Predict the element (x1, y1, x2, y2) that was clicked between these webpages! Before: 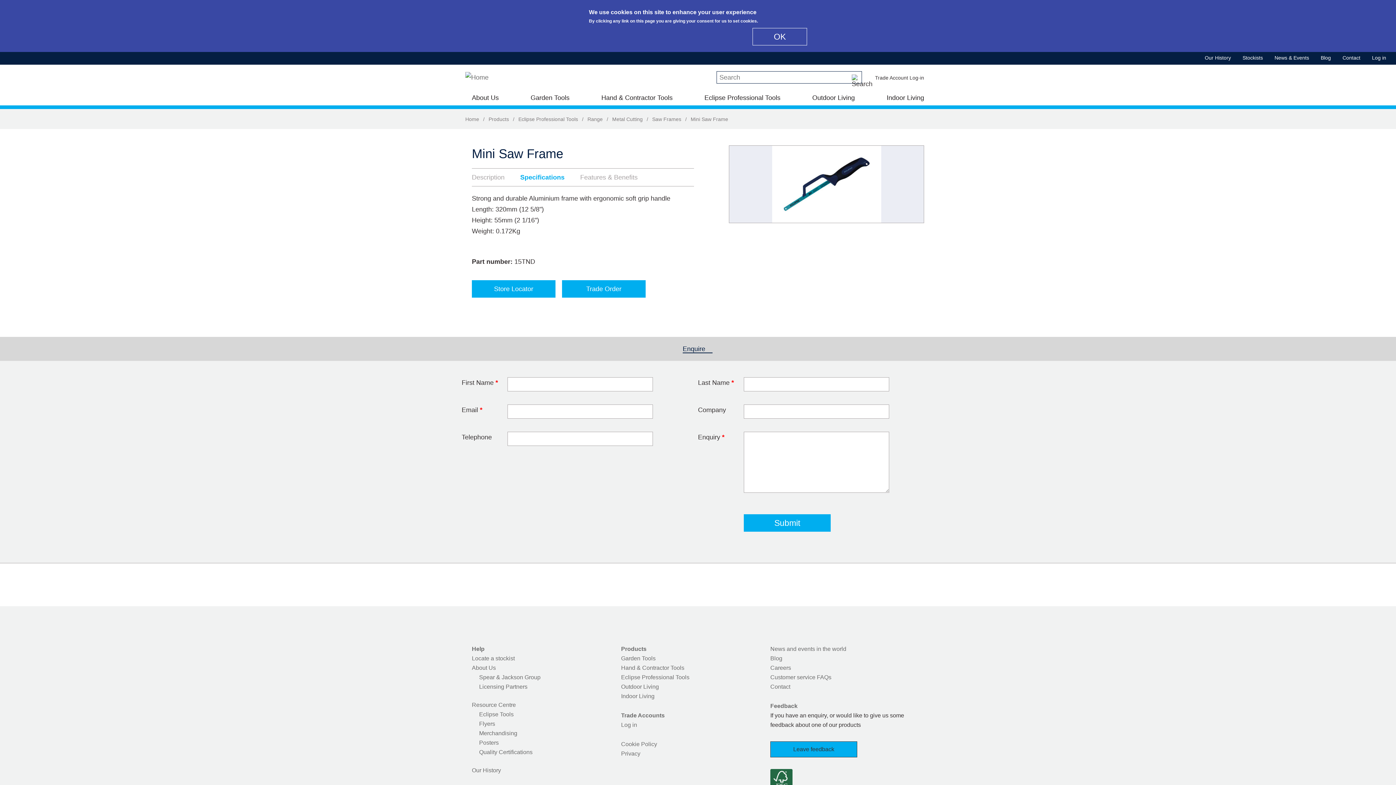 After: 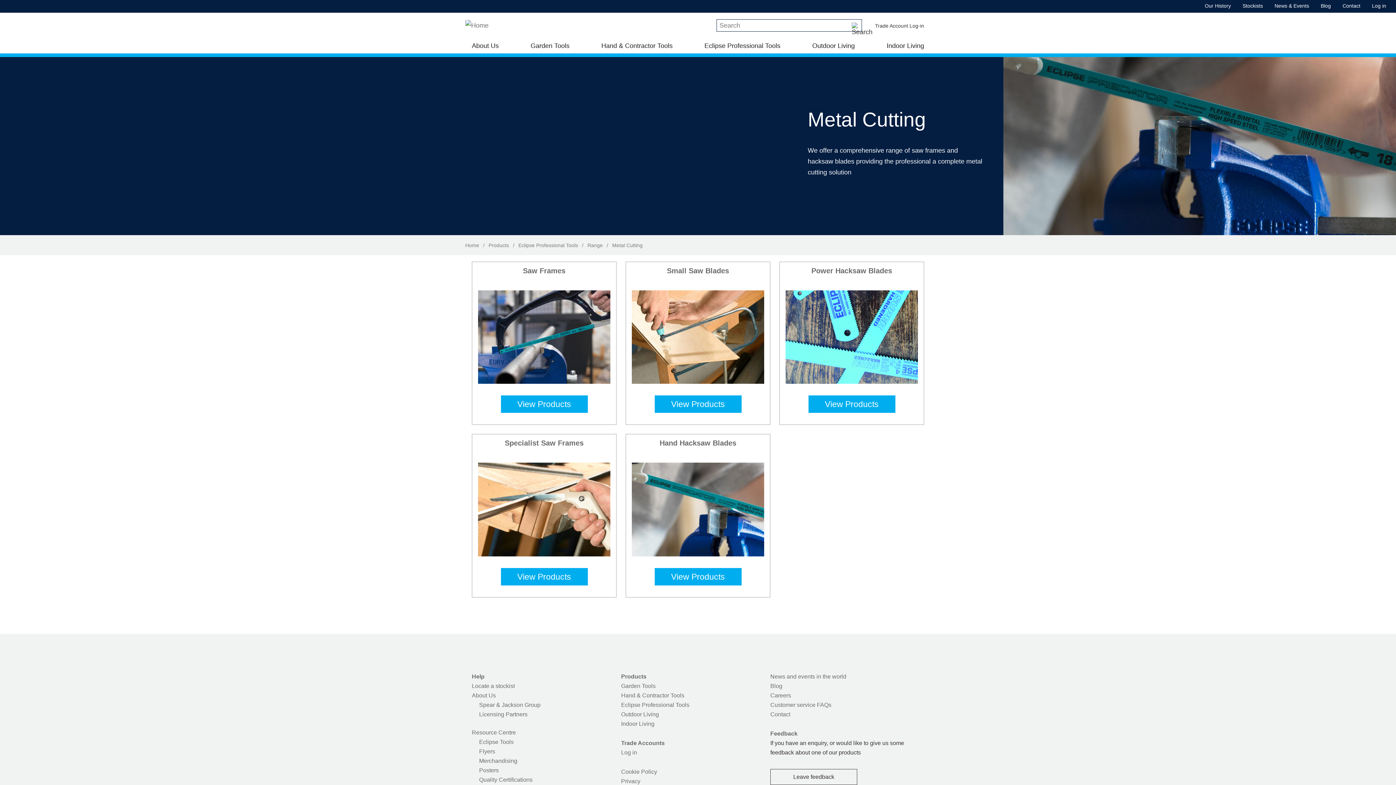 Action: bbox: (612, 116, 642, 122) label: Metal Cutting